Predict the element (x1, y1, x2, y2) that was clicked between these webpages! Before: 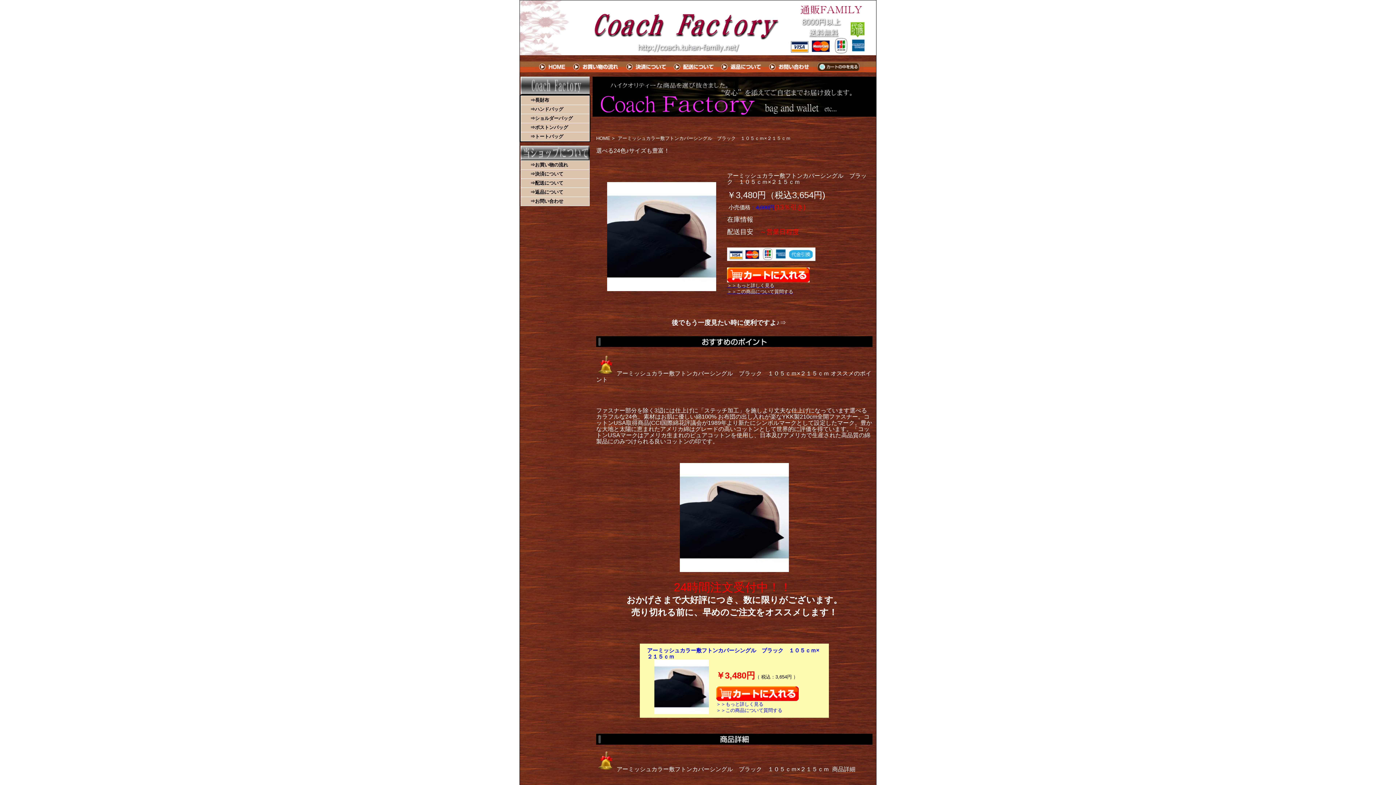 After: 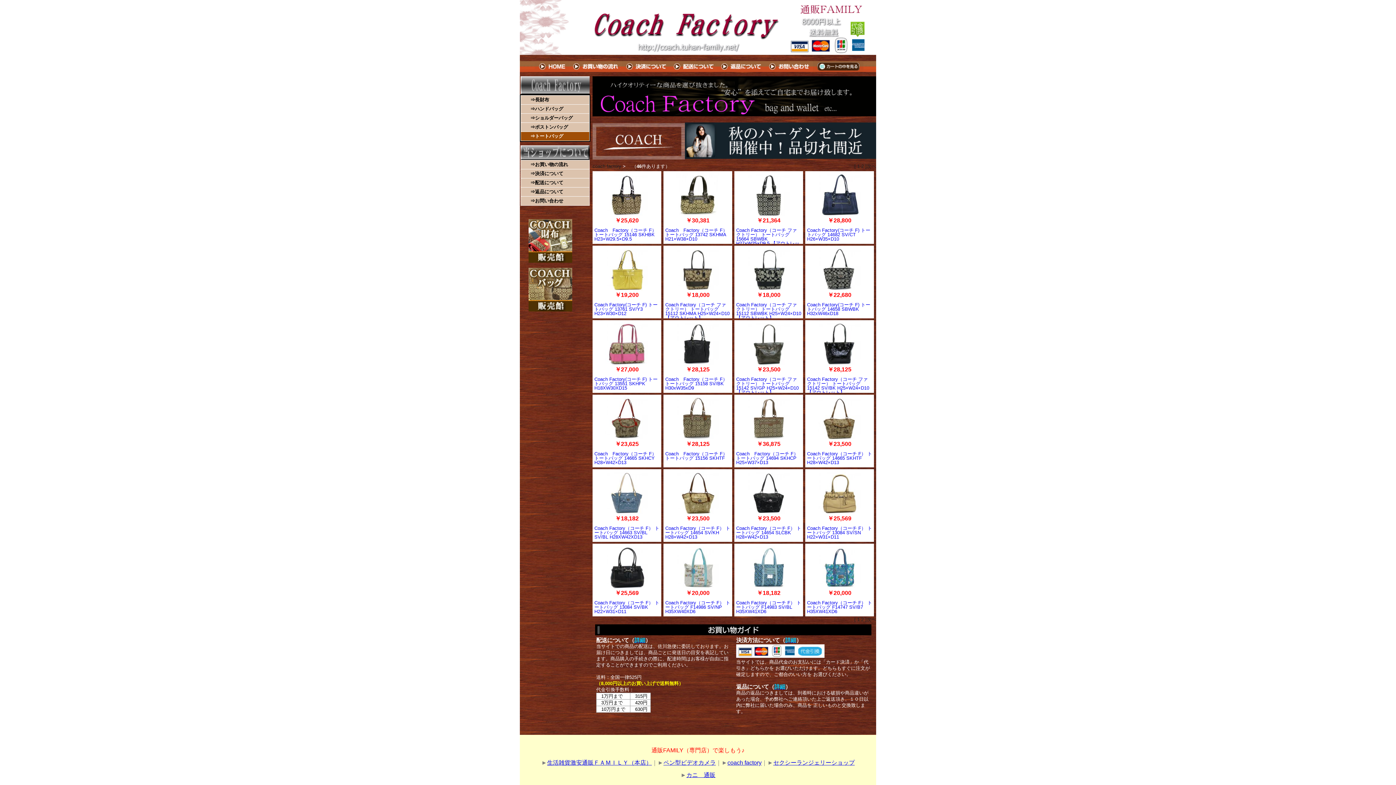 Action: bbox: (521, 132, 589, 141) label: ⇒トートバッグ